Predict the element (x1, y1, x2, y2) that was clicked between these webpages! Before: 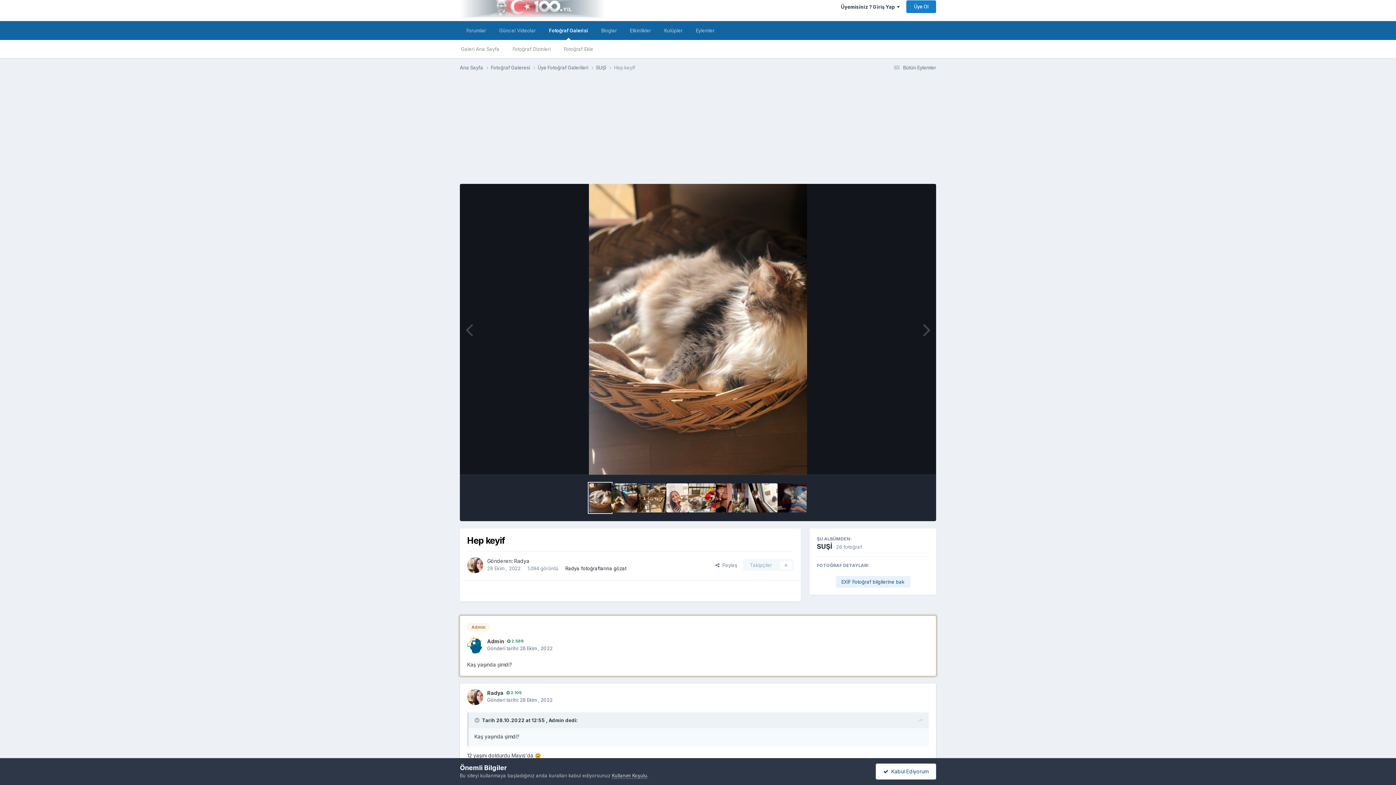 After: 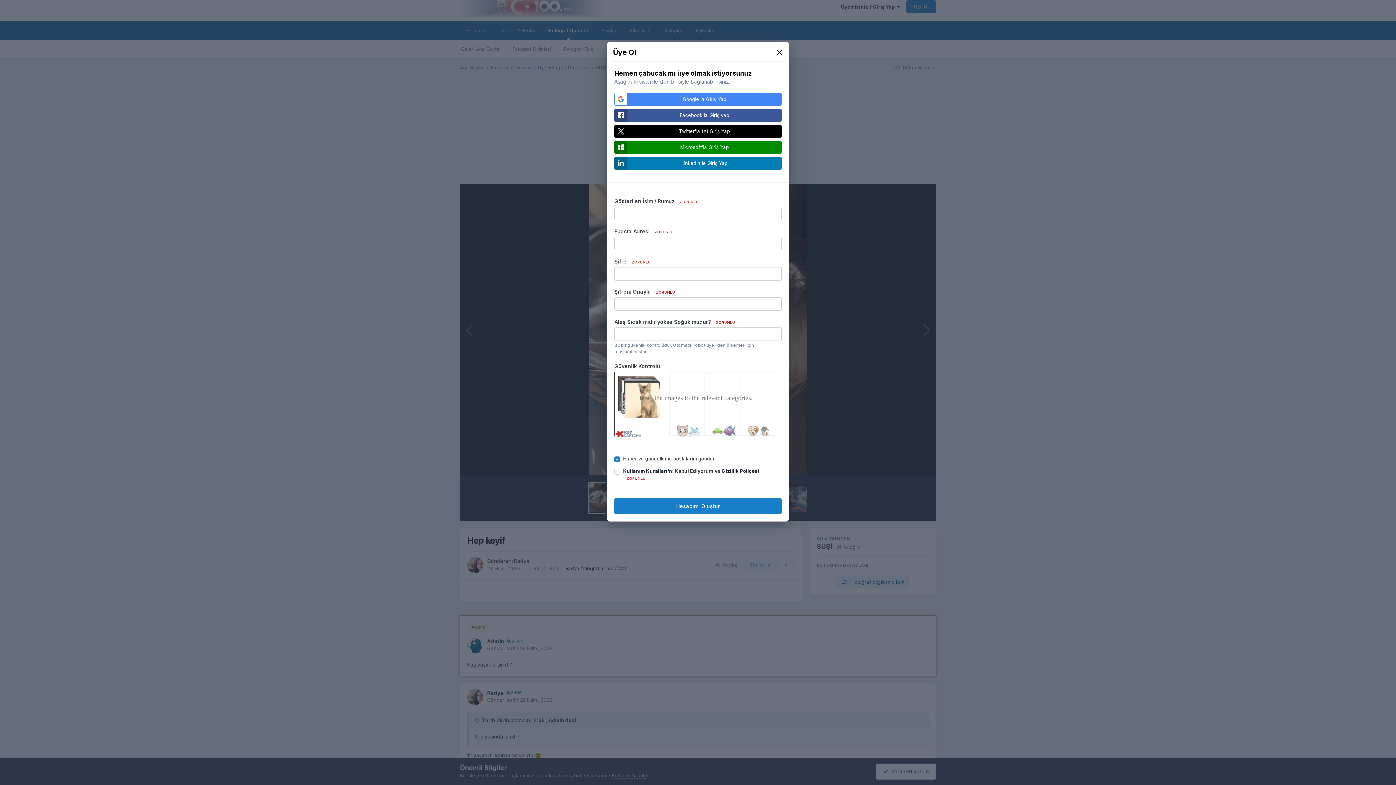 Action: label: Üye Ol bbox: (906, 0, 936, 12)